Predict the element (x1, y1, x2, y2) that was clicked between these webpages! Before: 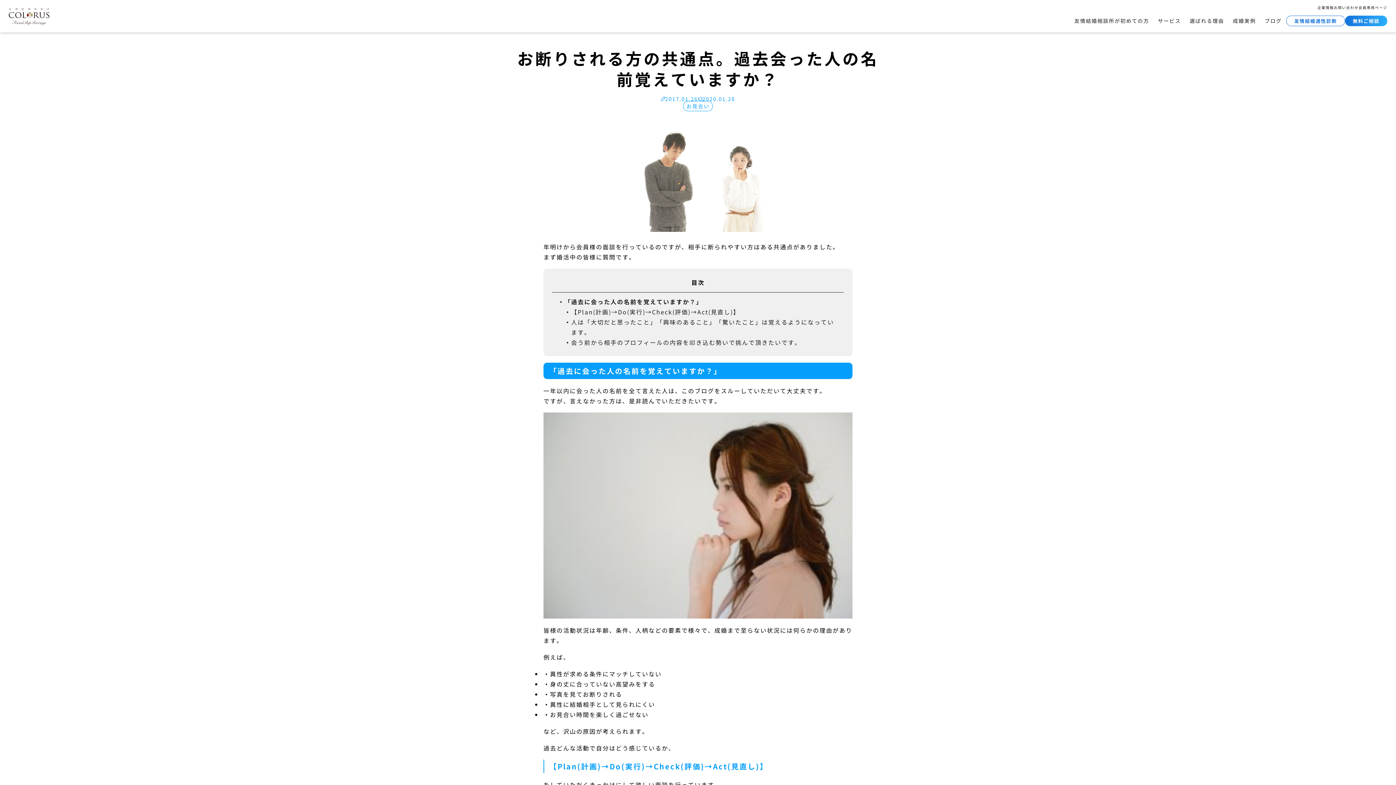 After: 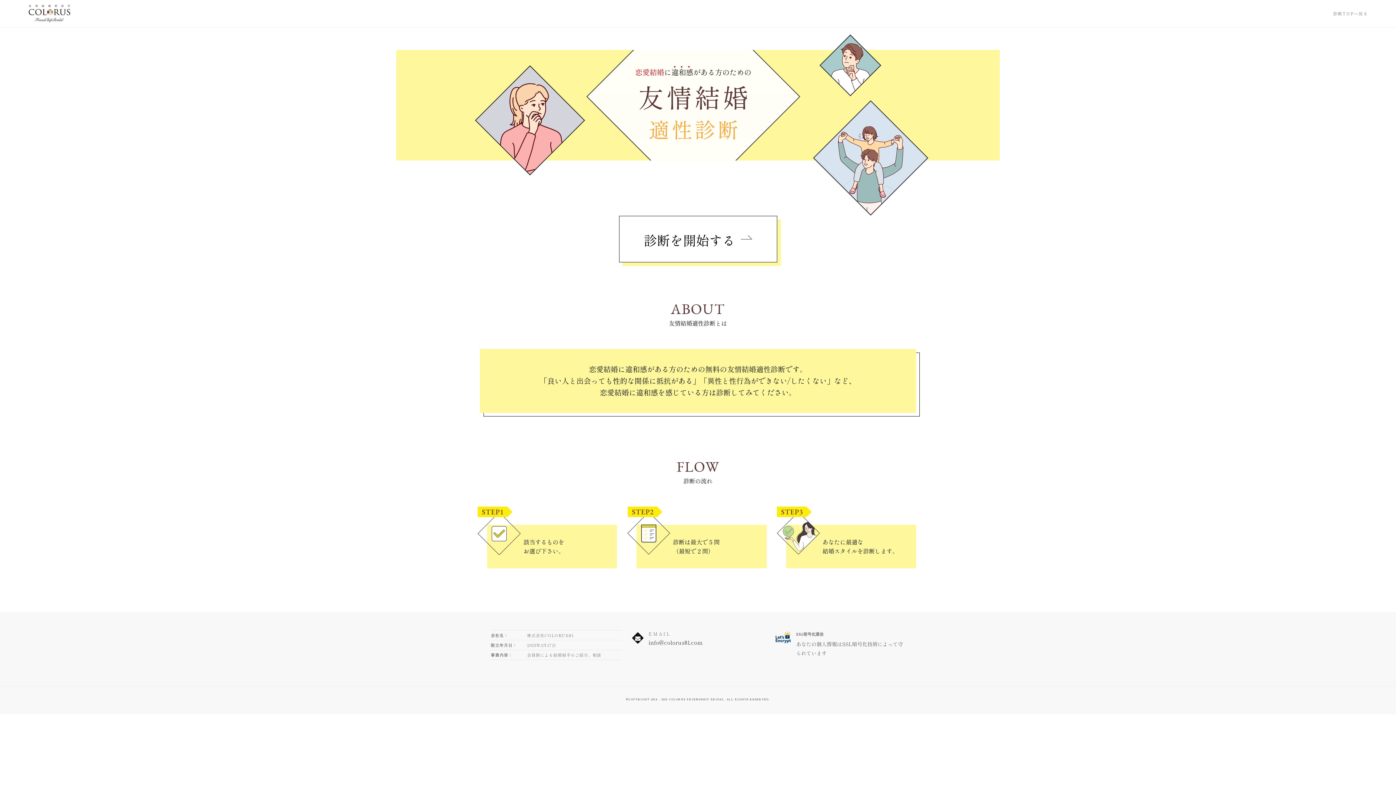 Action: bbox: (1286, 15, 1345, 26) label: 友情結婚適性診断